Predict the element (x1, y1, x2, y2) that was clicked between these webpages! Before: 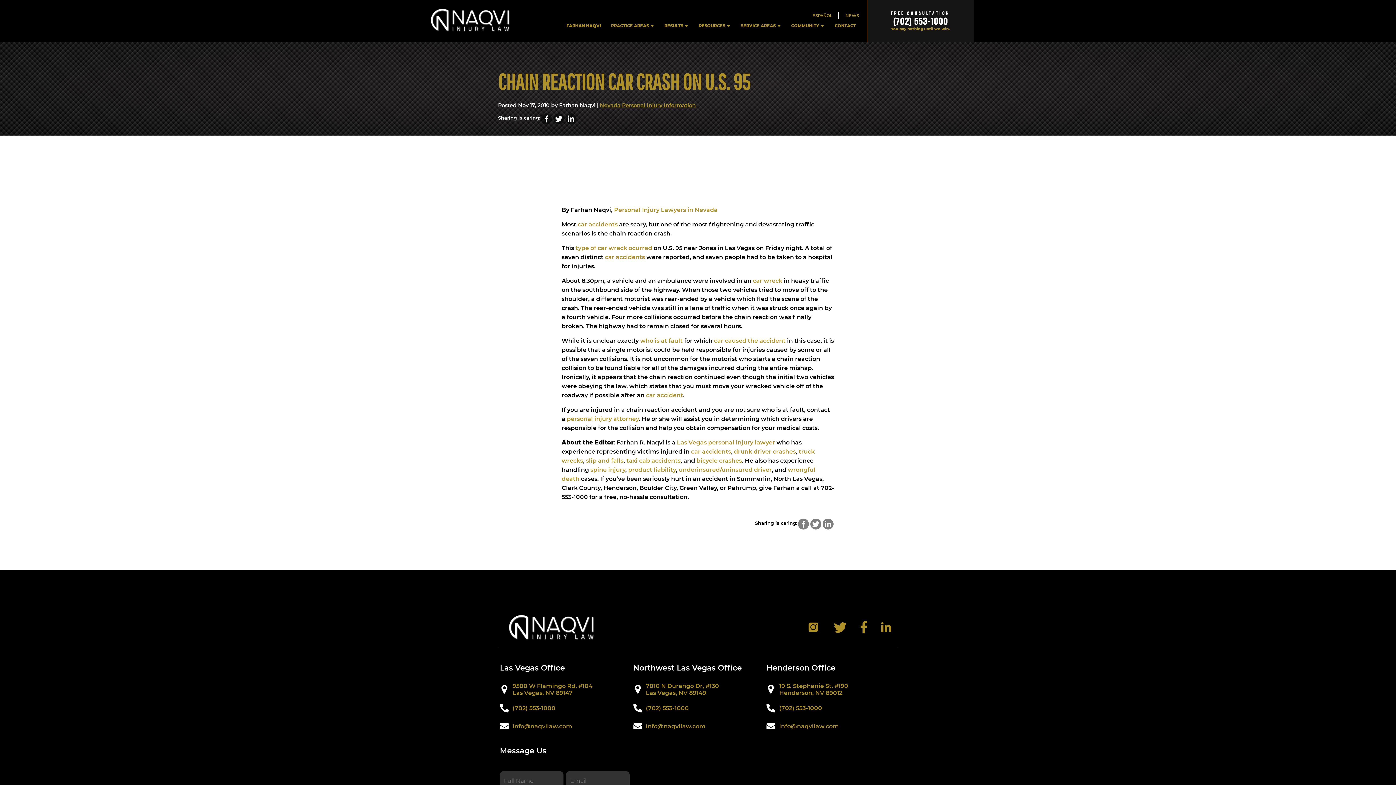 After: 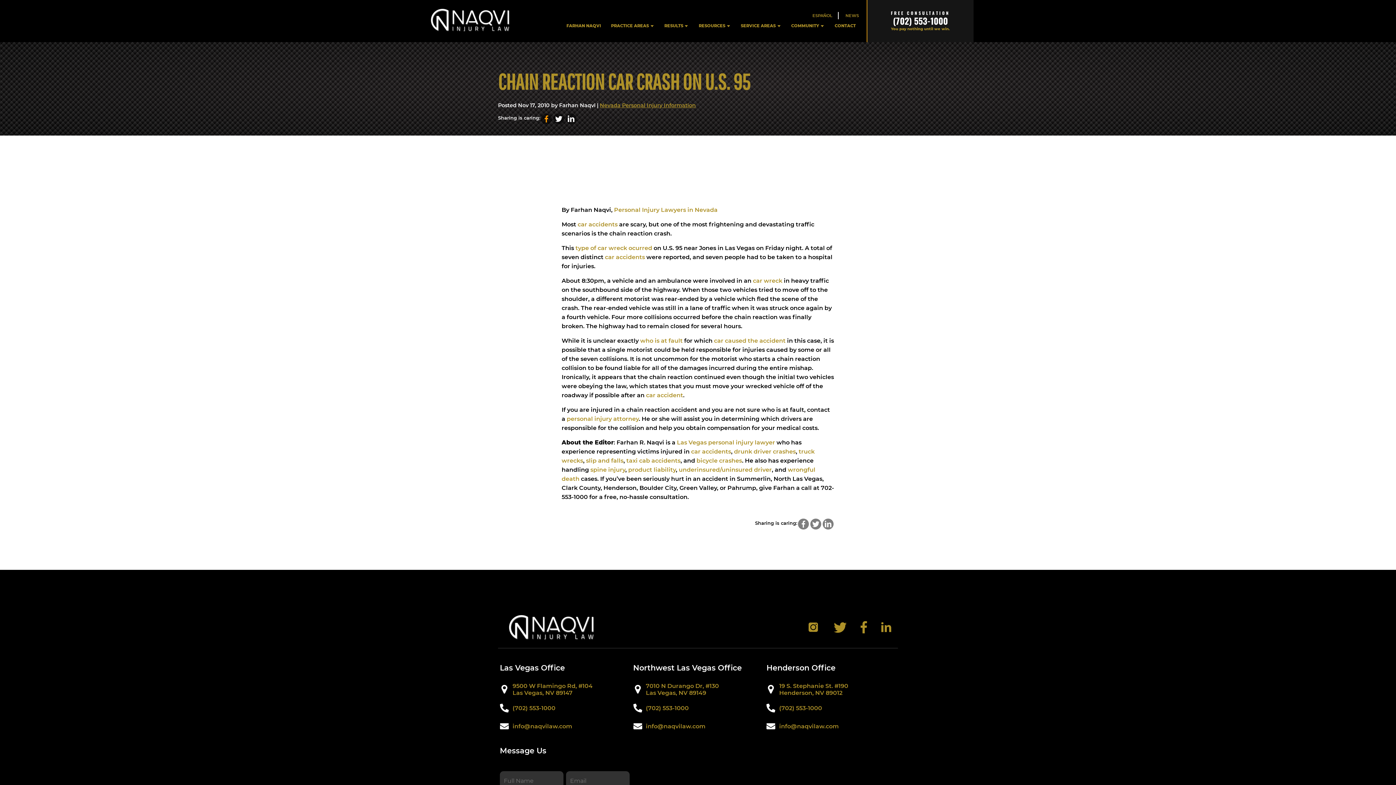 Action: bbox: (541, 113, 552, 124)